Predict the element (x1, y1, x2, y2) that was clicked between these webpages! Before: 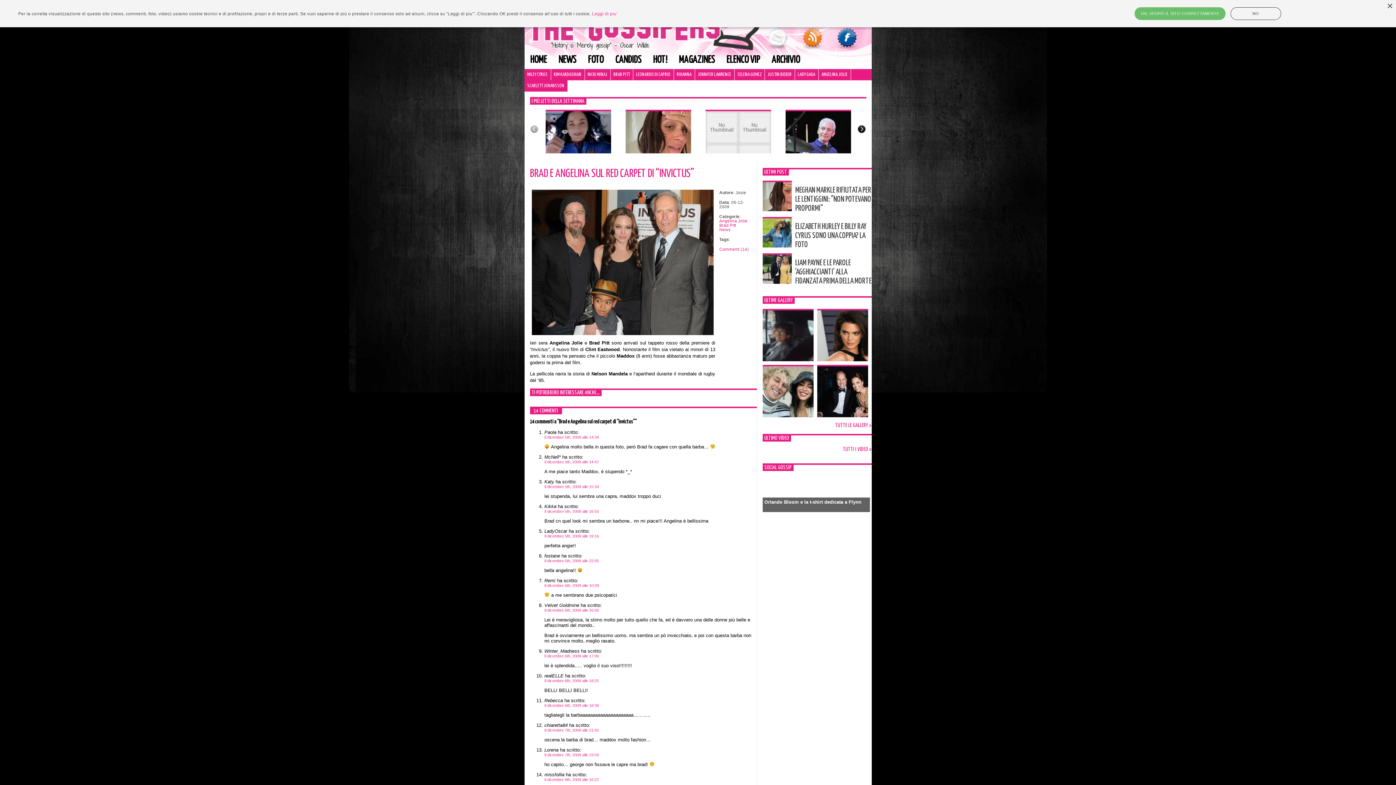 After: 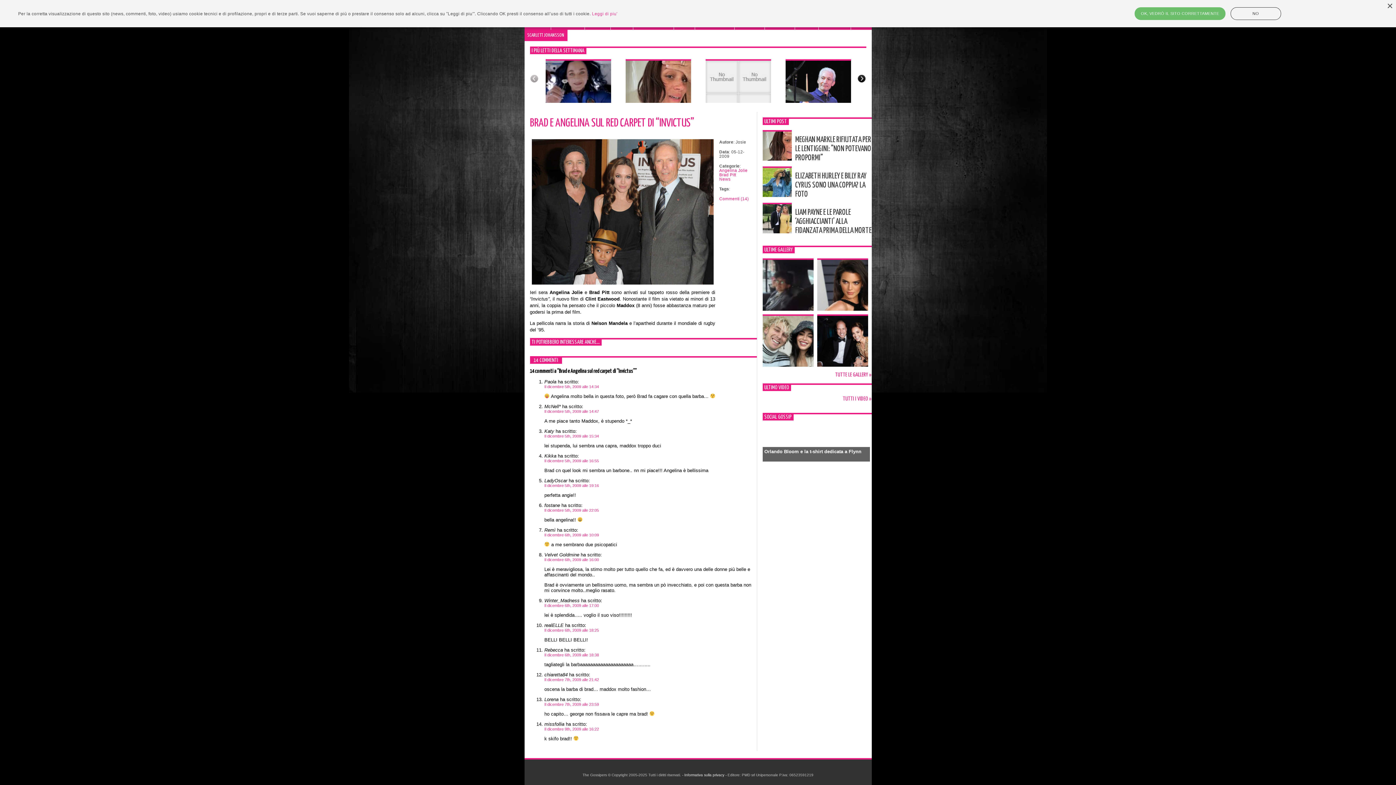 Action: bbox: (544, 509, 599, 513) label: Il dicembre 5th, 2009 alle 16:55